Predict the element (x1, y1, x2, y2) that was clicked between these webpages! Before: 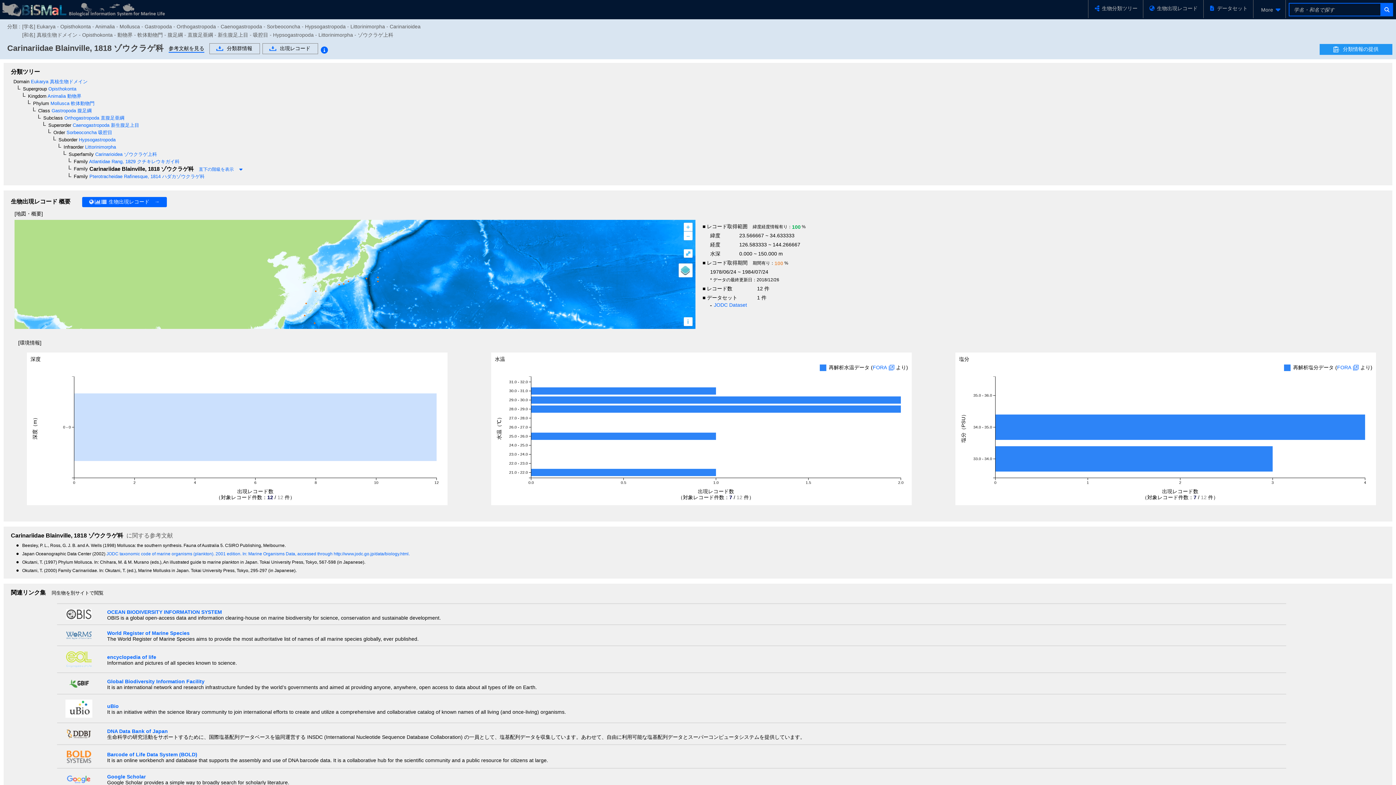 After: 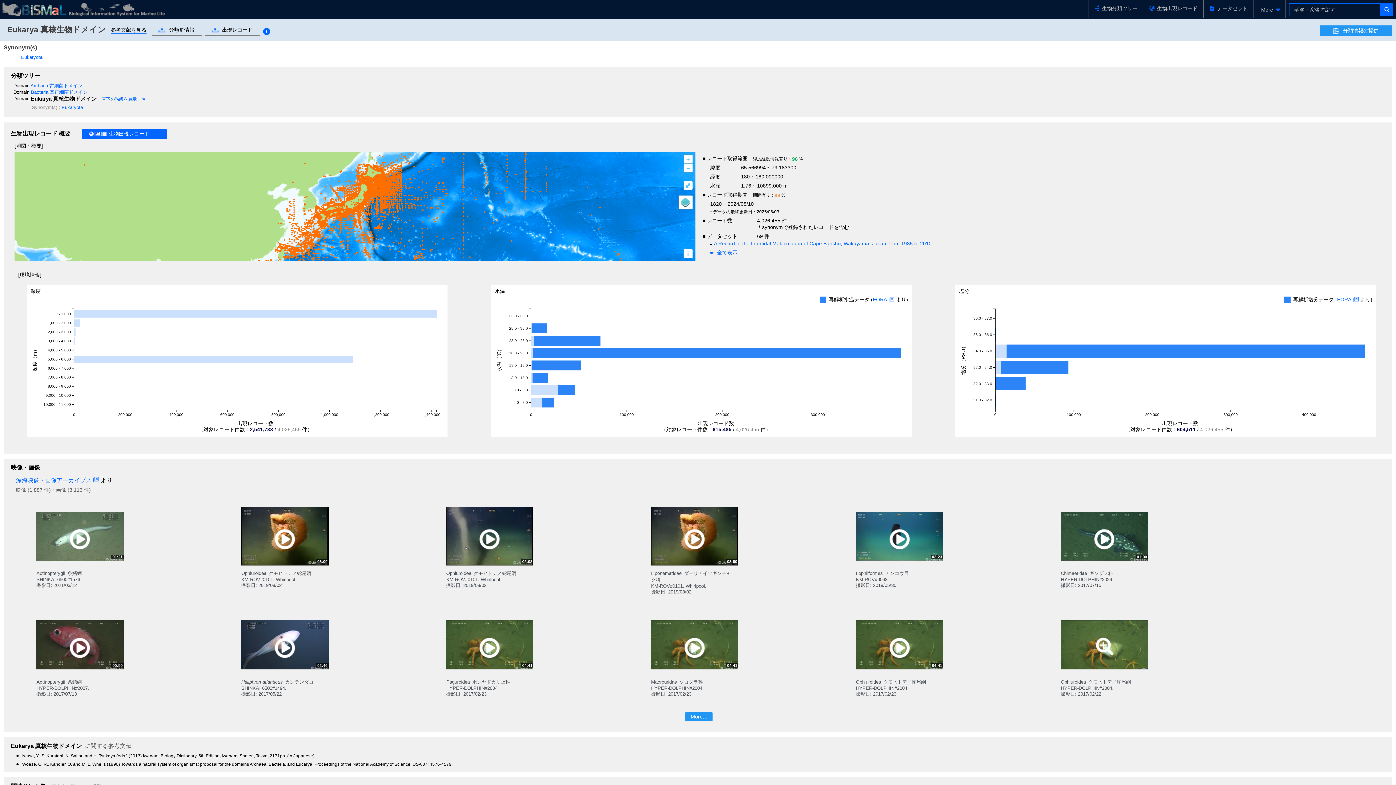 Action: label:  Eukarya 真核生物ドメイン bbox: (29, 78, 87, 84)